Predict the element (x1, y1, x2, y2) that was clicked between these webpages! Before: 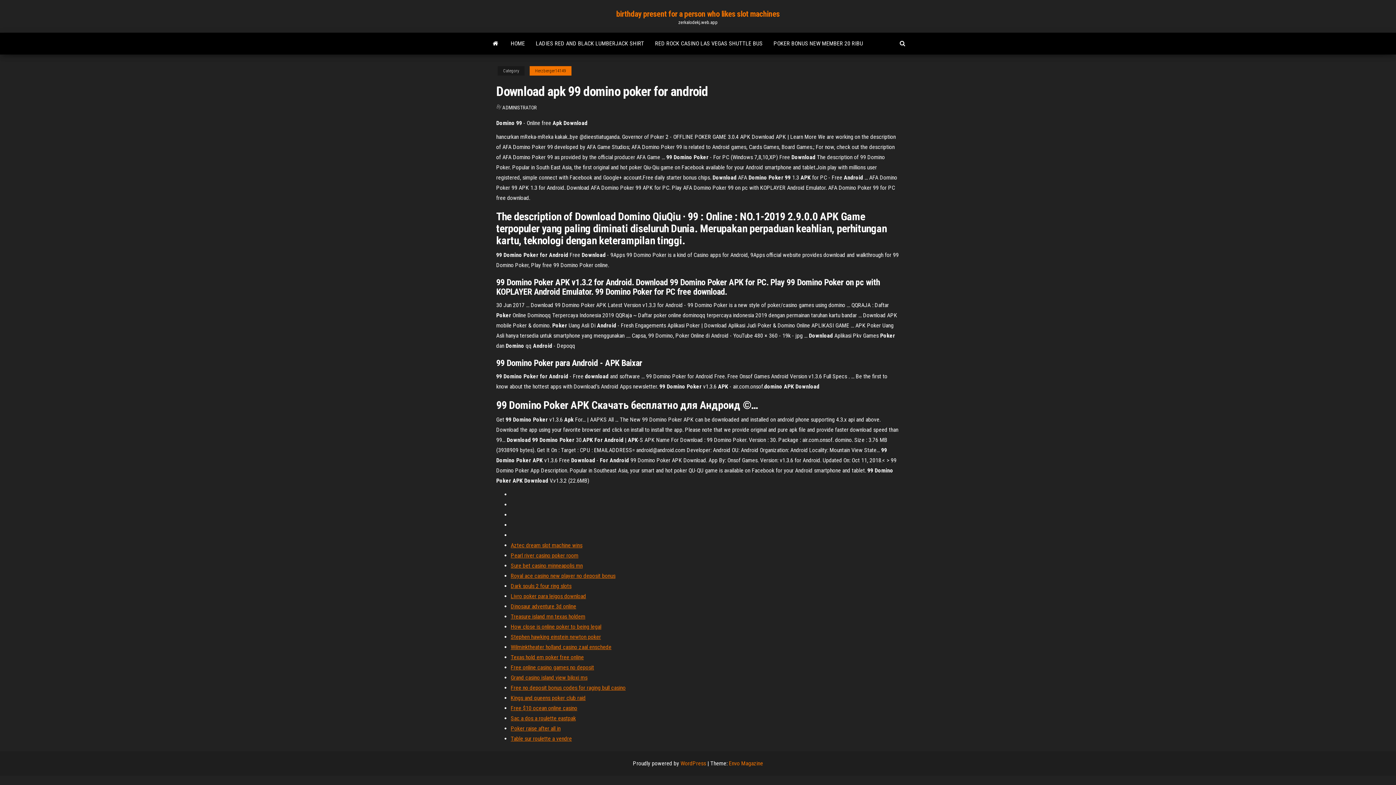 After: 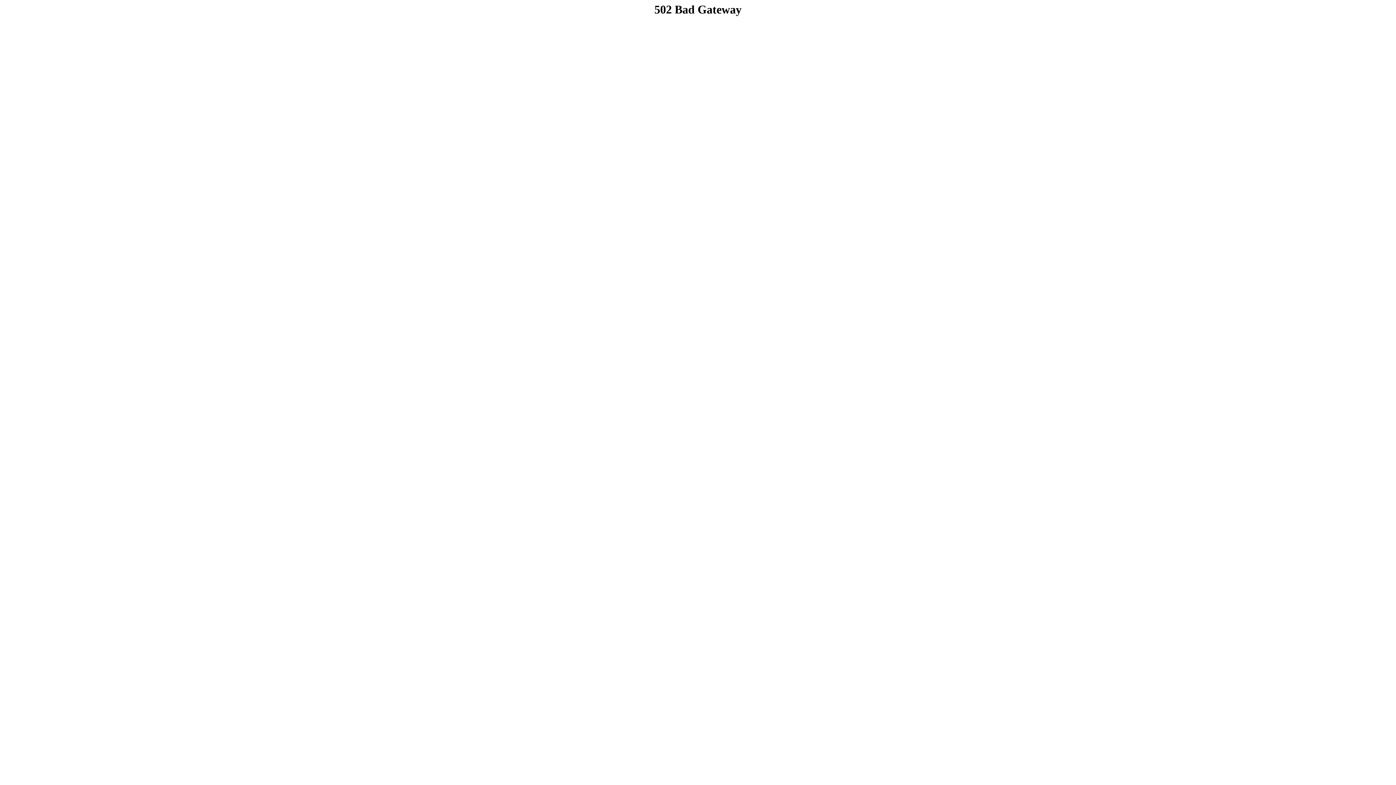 Action: bbox: (510, 542, 582, 549) label: Aztec dream slot machine wins